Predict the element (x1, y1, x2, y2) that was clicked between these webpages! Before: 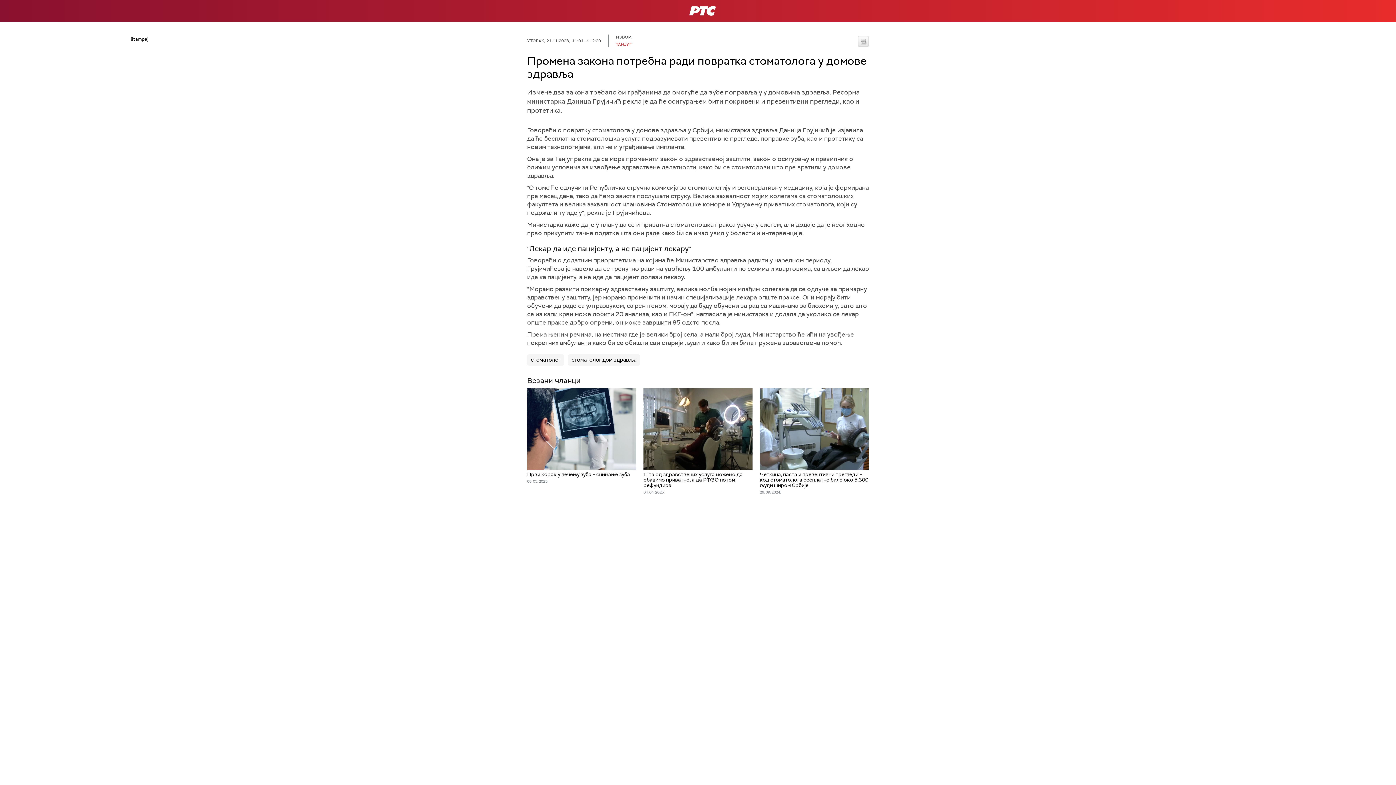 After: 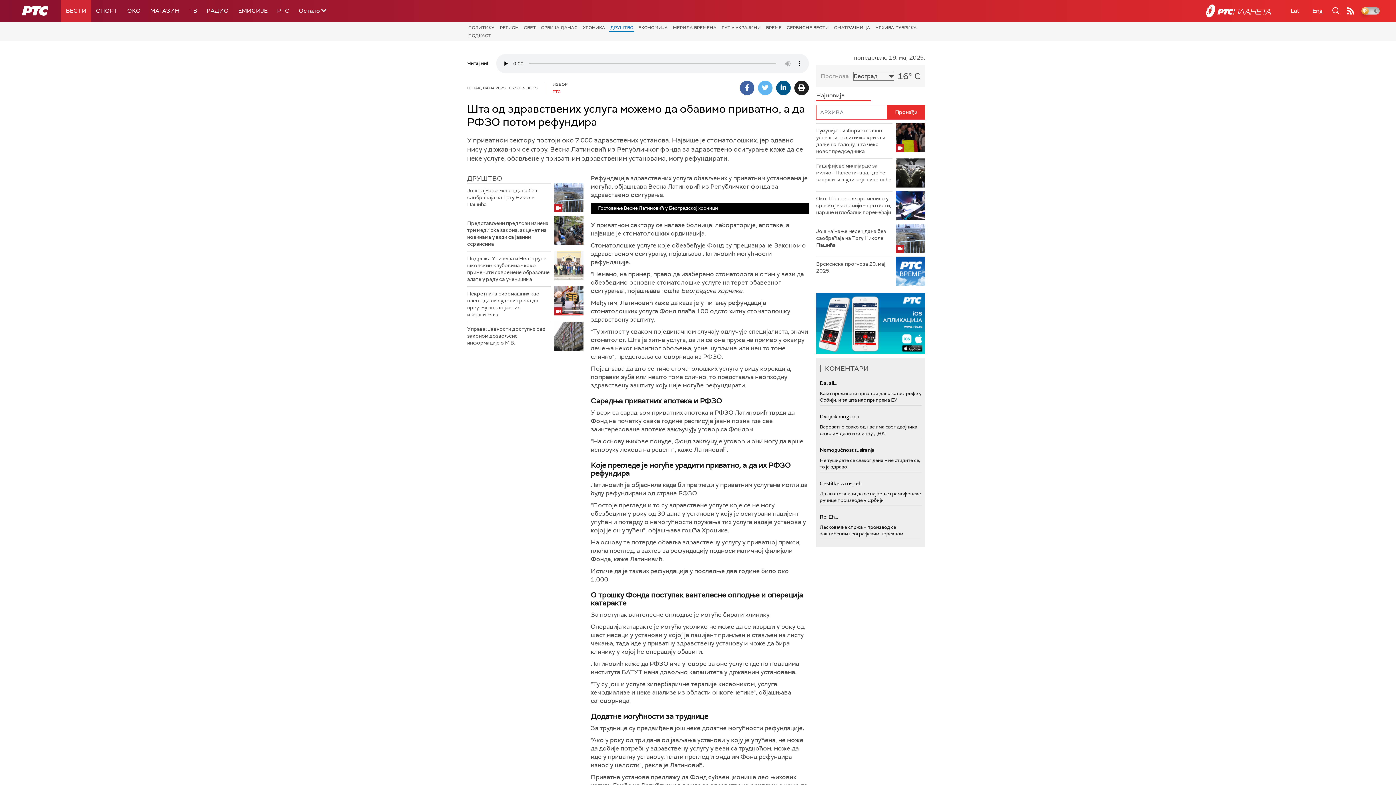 Action: label: Шта од здравствених услуга можемо да обавимо приватно, а да РФЗО потом рефундира
04. 04. 2025. bbox: (643, 388, 752, 495)